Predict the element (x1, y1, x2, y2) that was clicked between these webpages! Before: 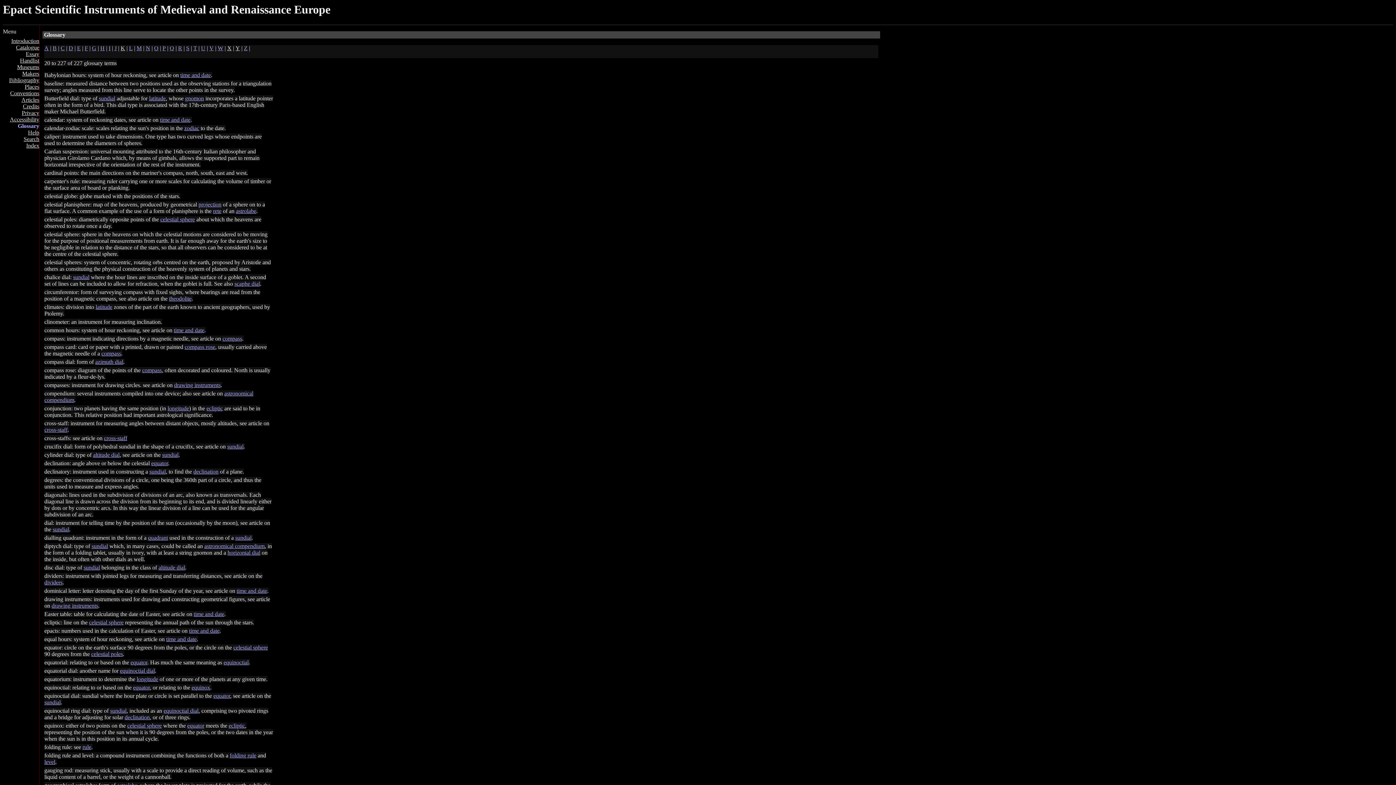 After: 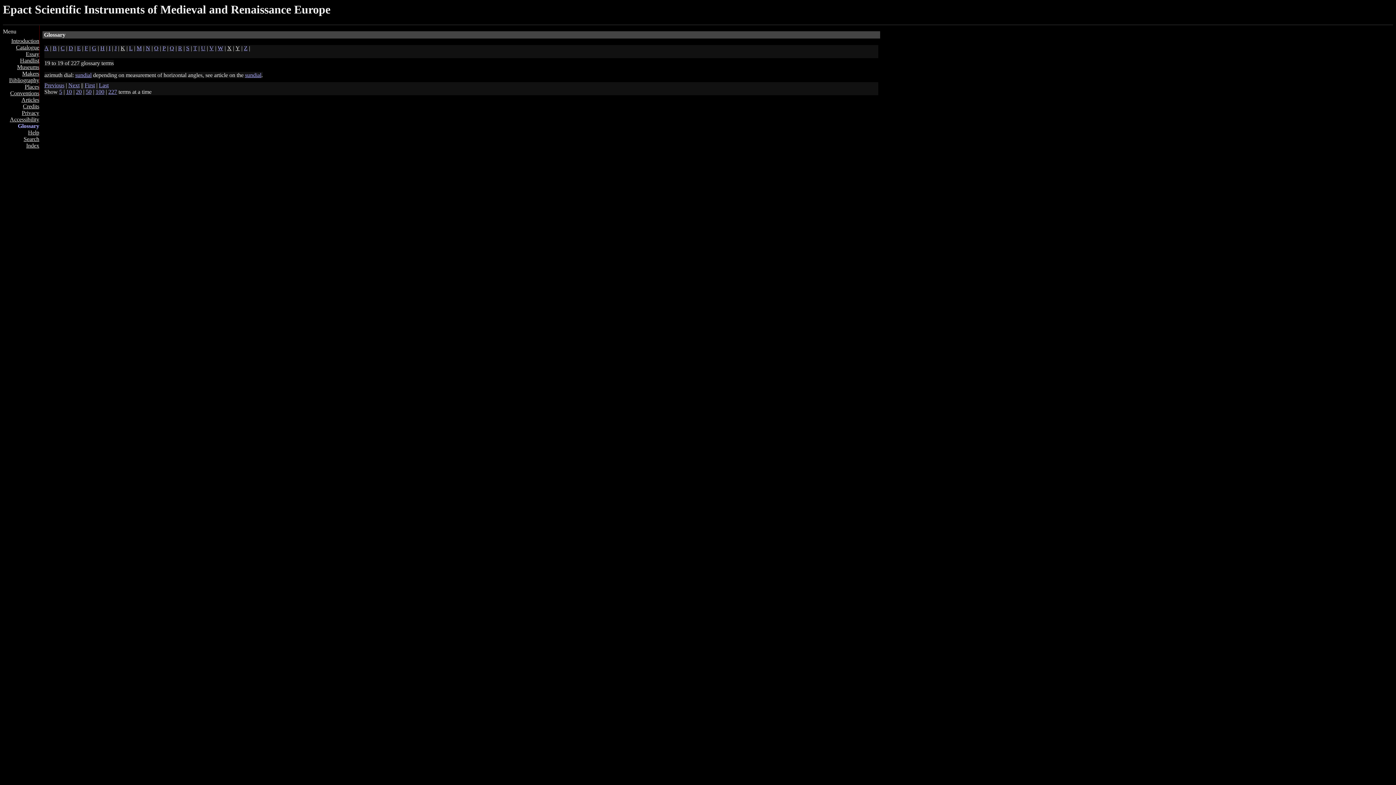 Action: label: azimuth dial bbox: (95, 359, 123, 365)